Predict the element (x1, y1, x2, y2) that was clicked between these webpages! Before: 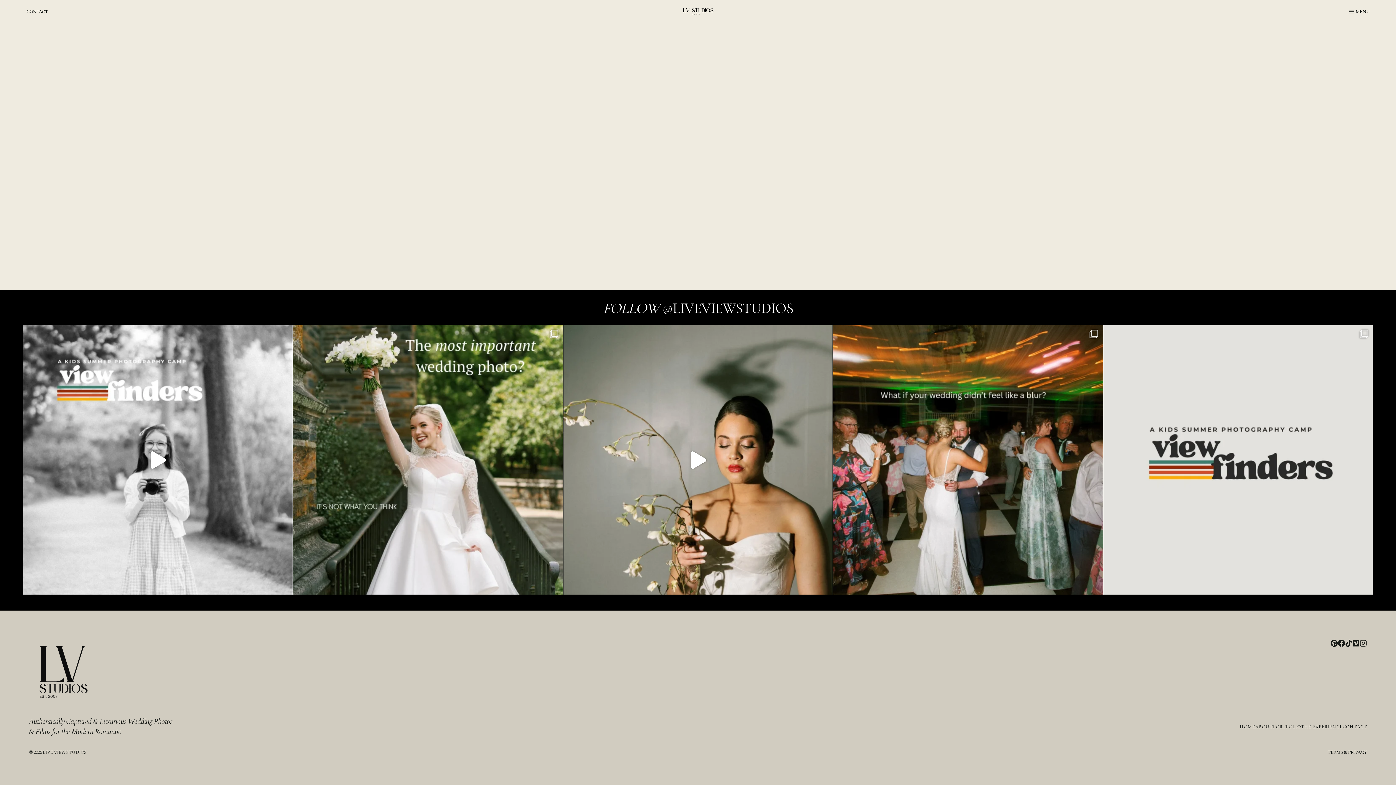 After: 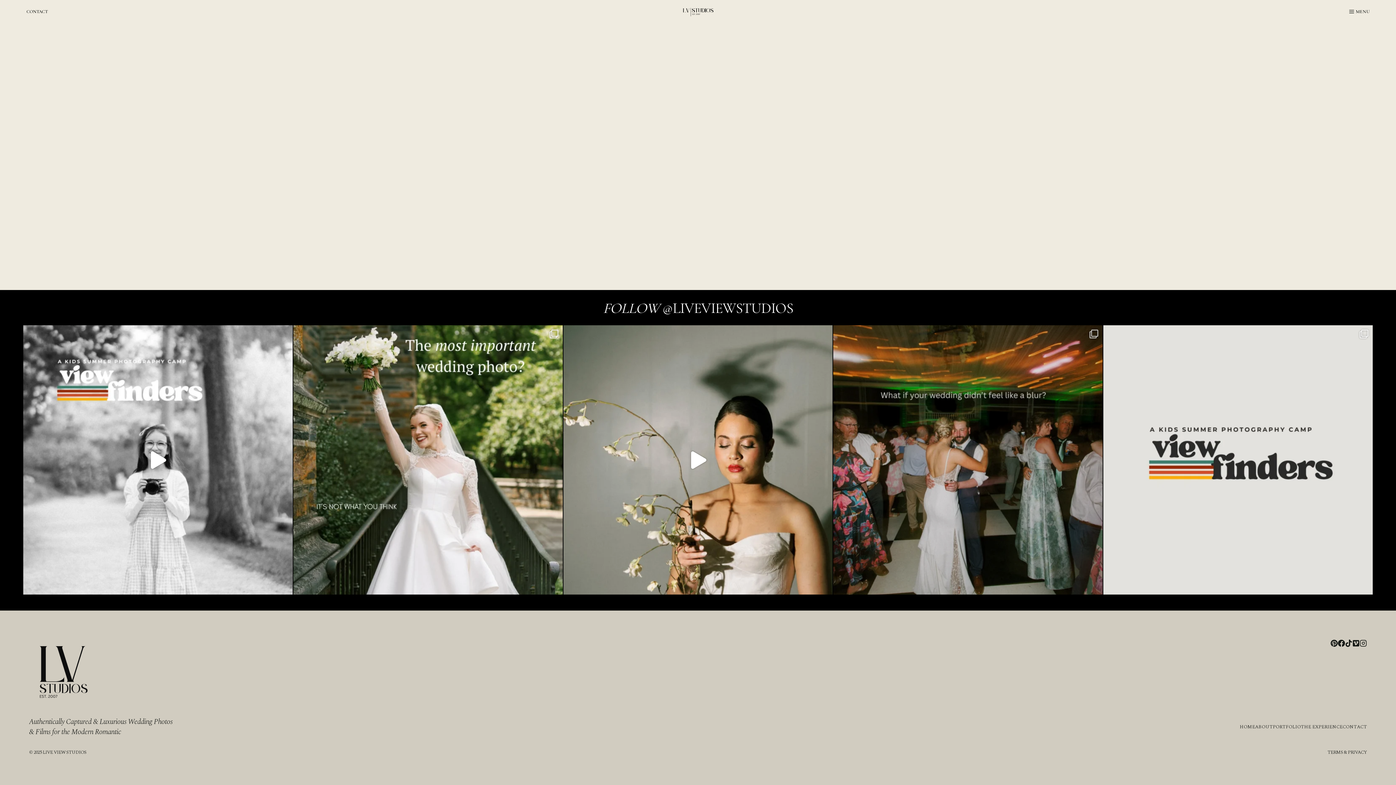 Action: label: You deserve more than the highlight reel. You dese bbox: (833, 325, 1102, 594)